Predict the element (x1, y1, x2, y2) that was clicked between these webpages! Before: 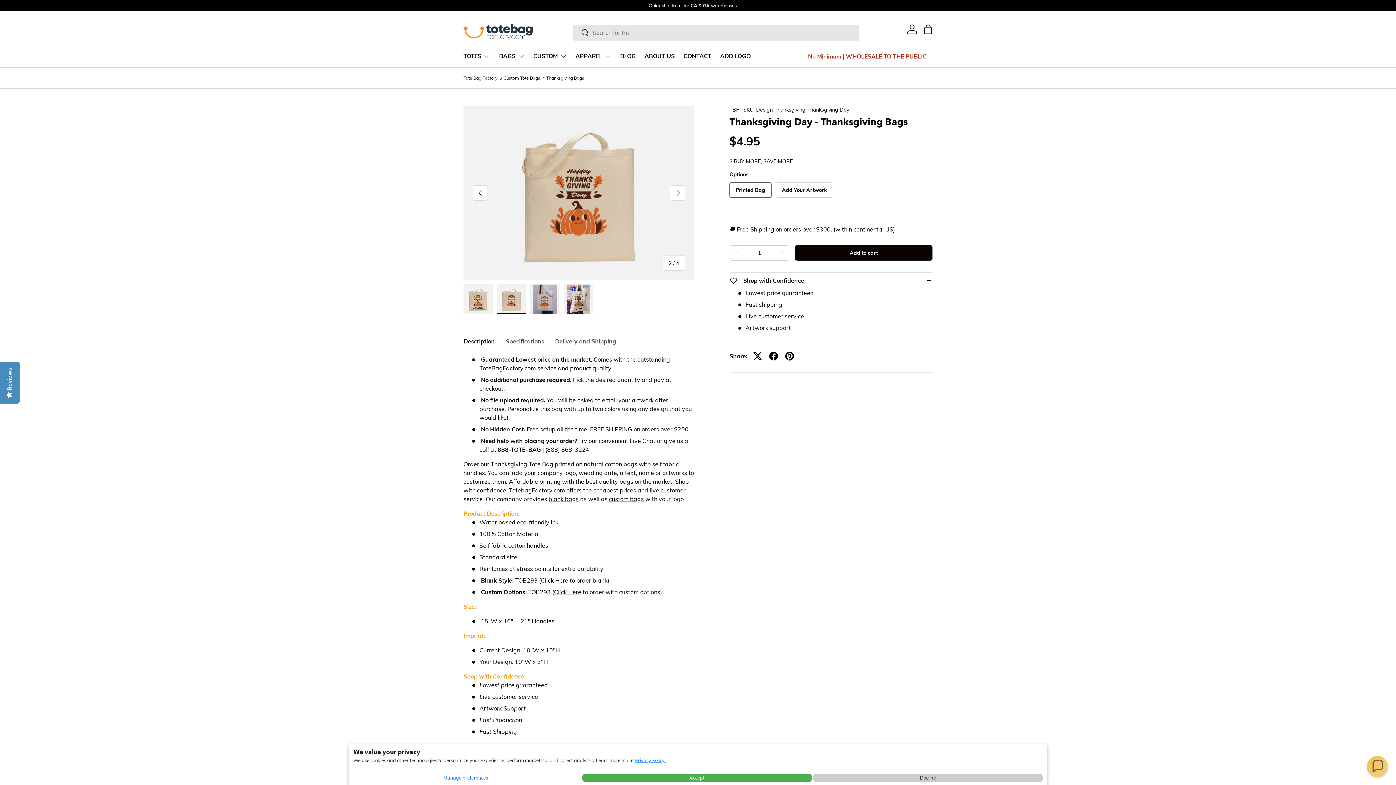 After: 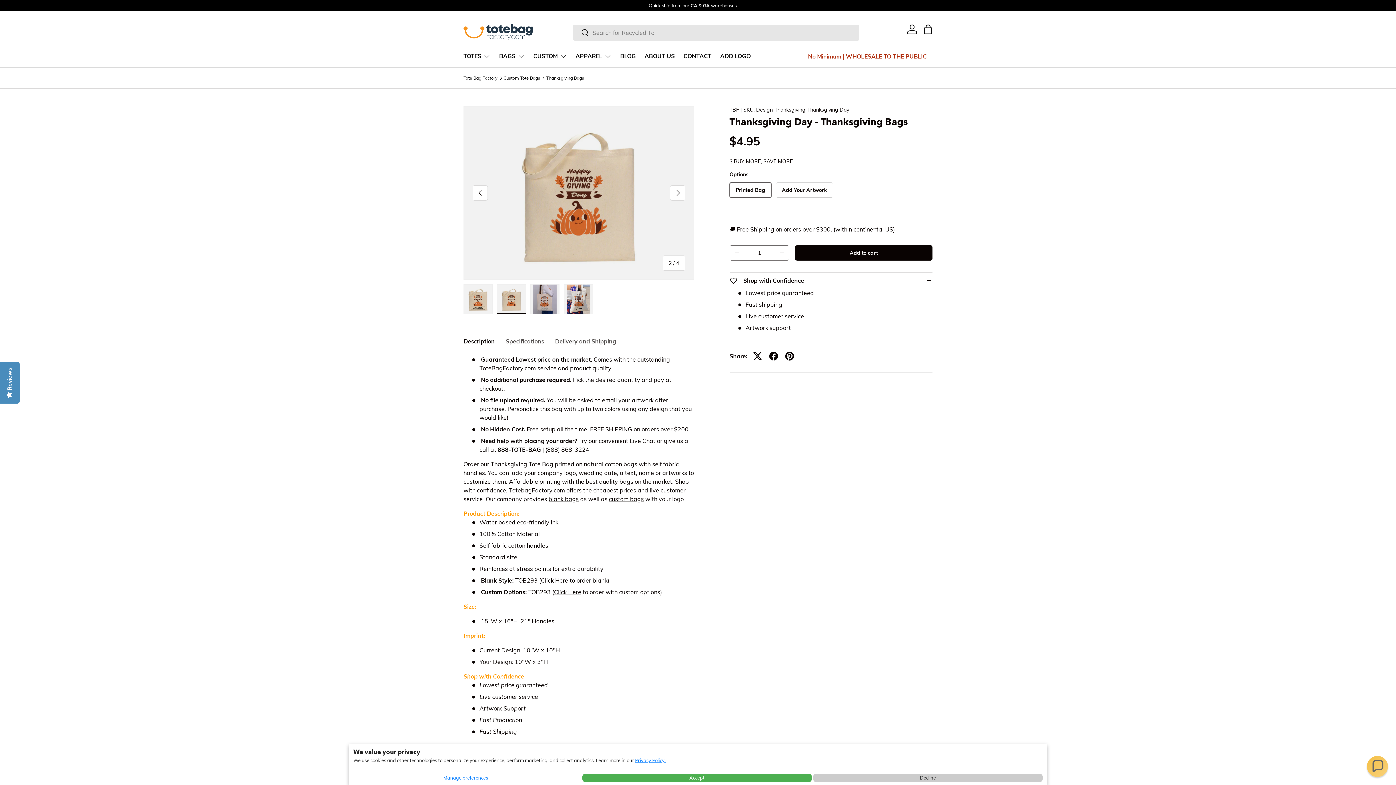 Action: bbox: (730, 246, 743, 260) label: -